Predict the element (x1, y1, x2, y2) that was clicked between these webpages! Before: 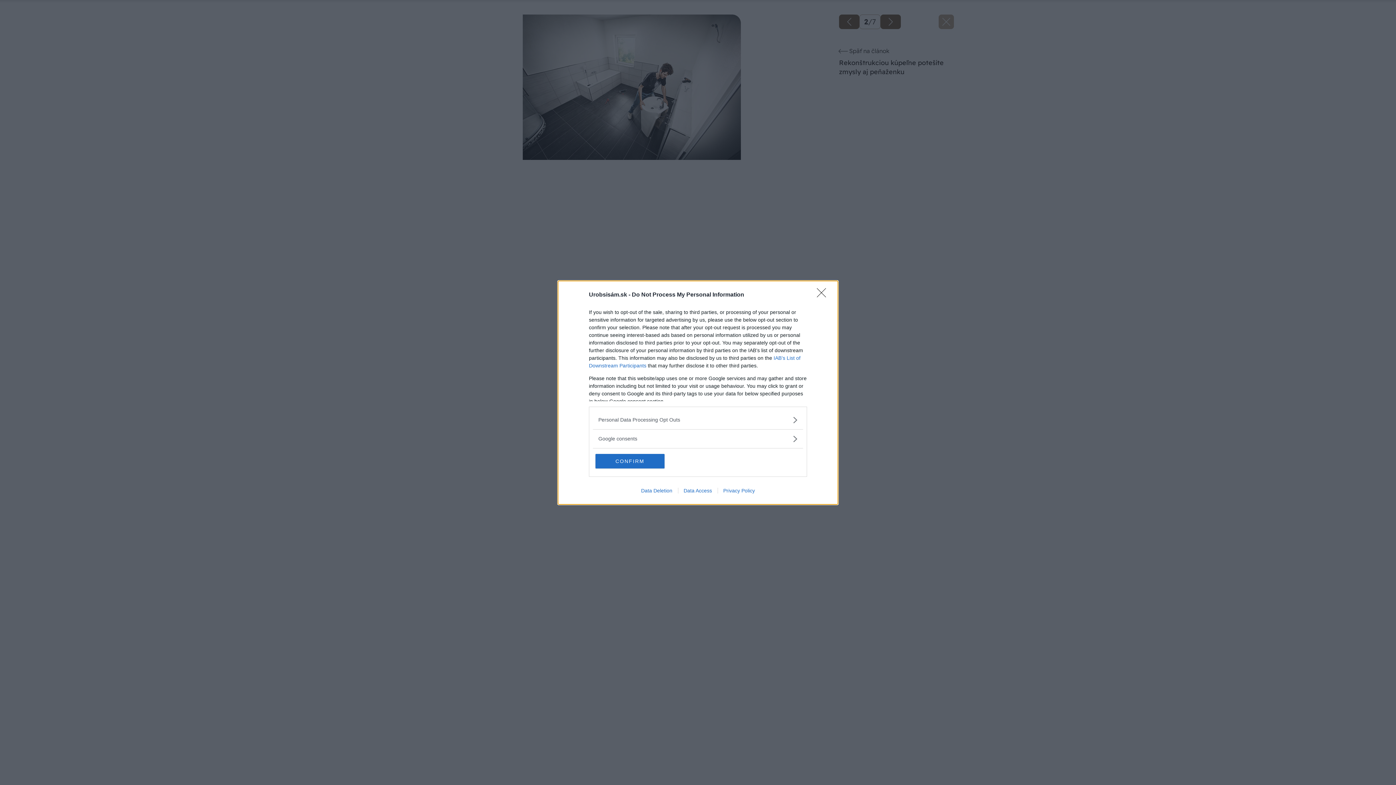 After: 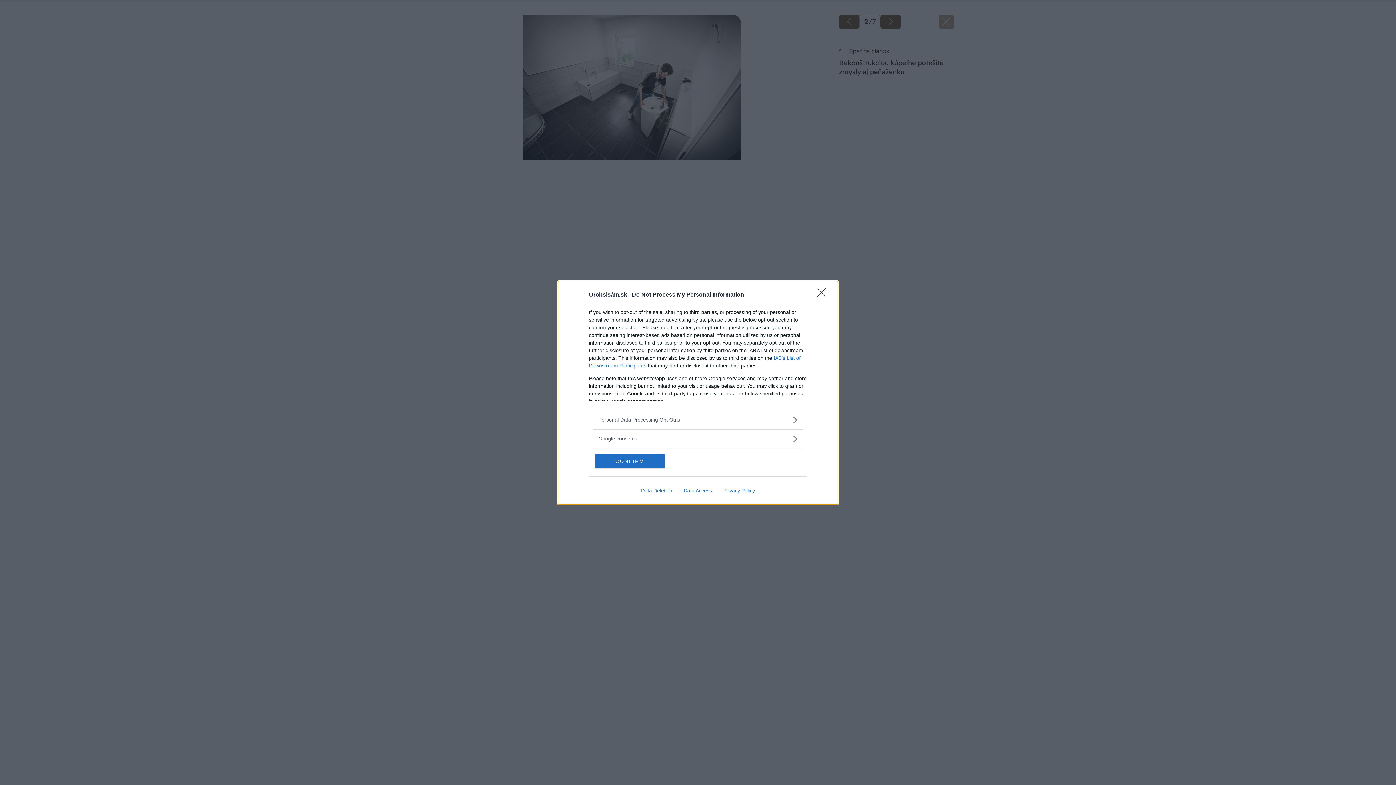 Action: label: Data Deletion bbox: (635, 487, 678, 493)